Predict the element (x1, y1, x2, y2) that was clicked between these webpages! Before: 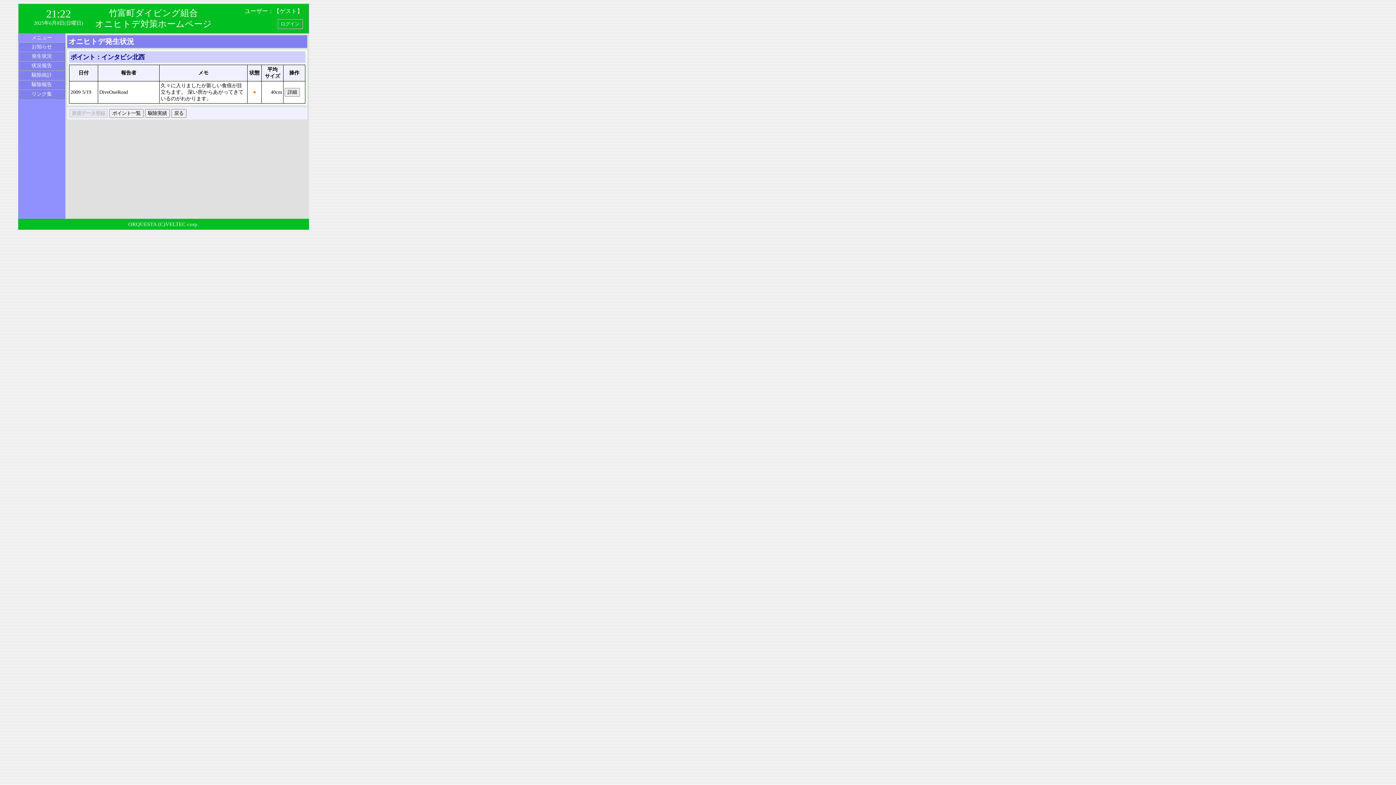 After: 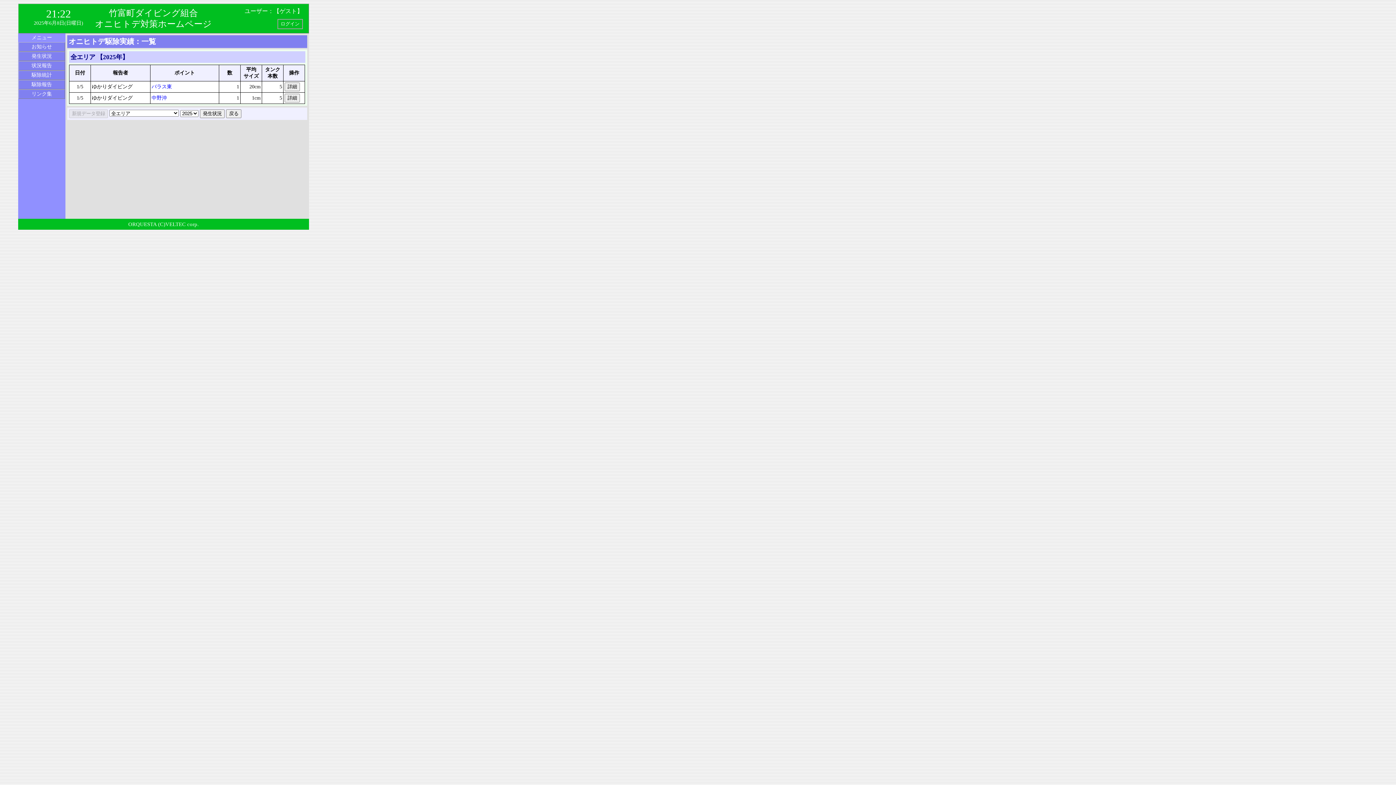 Action: label: 駆除報告 bbox: (18, 80, 65, 89)